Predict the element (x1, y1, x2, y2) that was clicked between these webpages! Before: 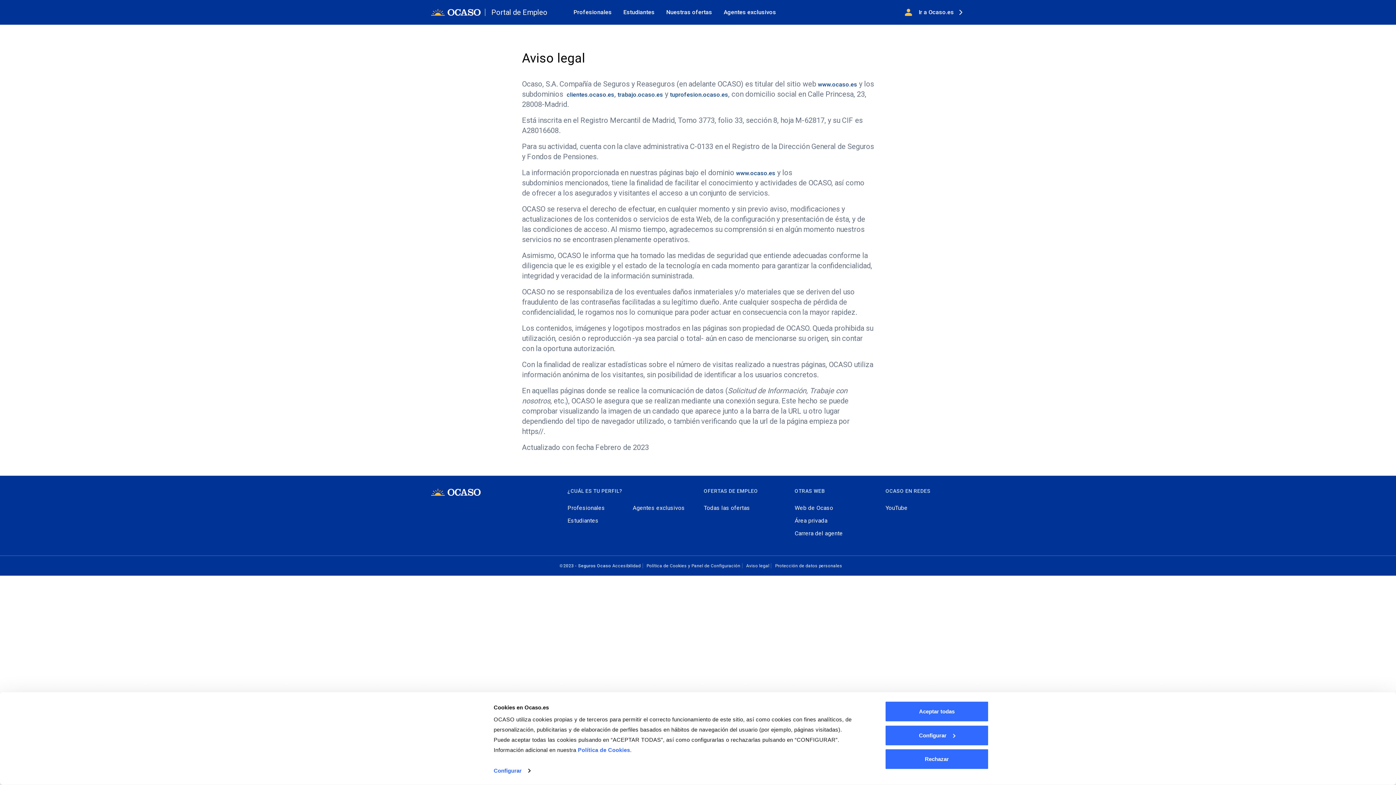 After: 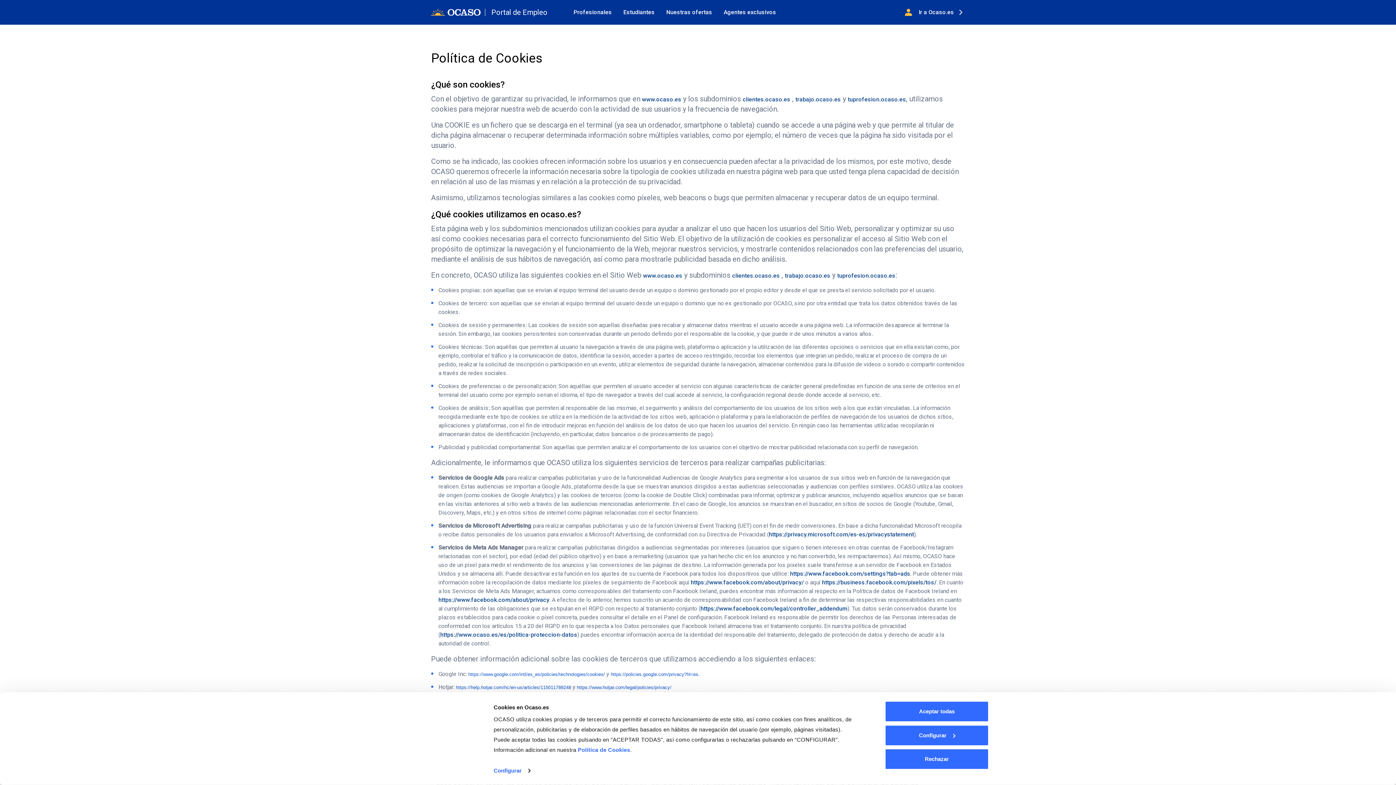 Action: label: Política de Cookies y Panel de Configuración bbox: (642, 563, 742, 568)